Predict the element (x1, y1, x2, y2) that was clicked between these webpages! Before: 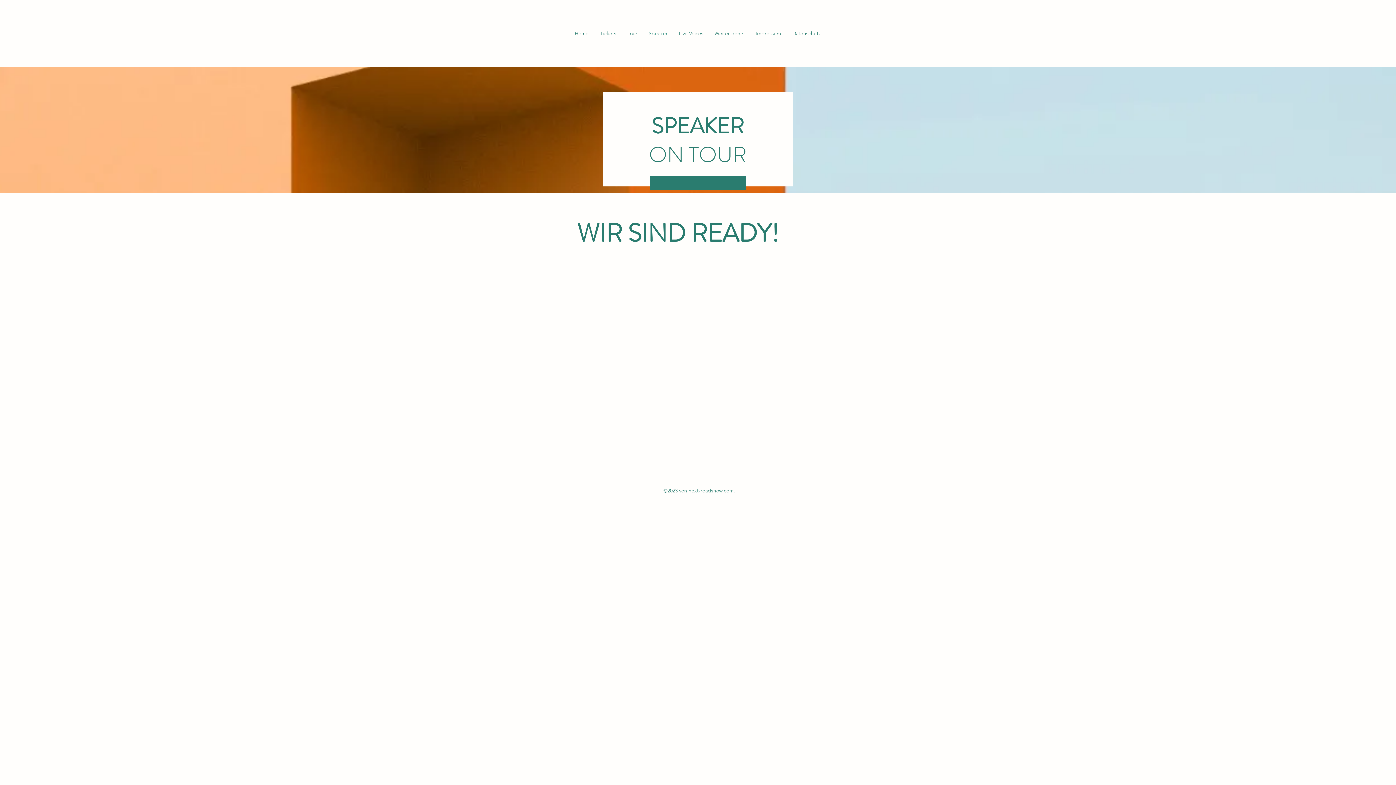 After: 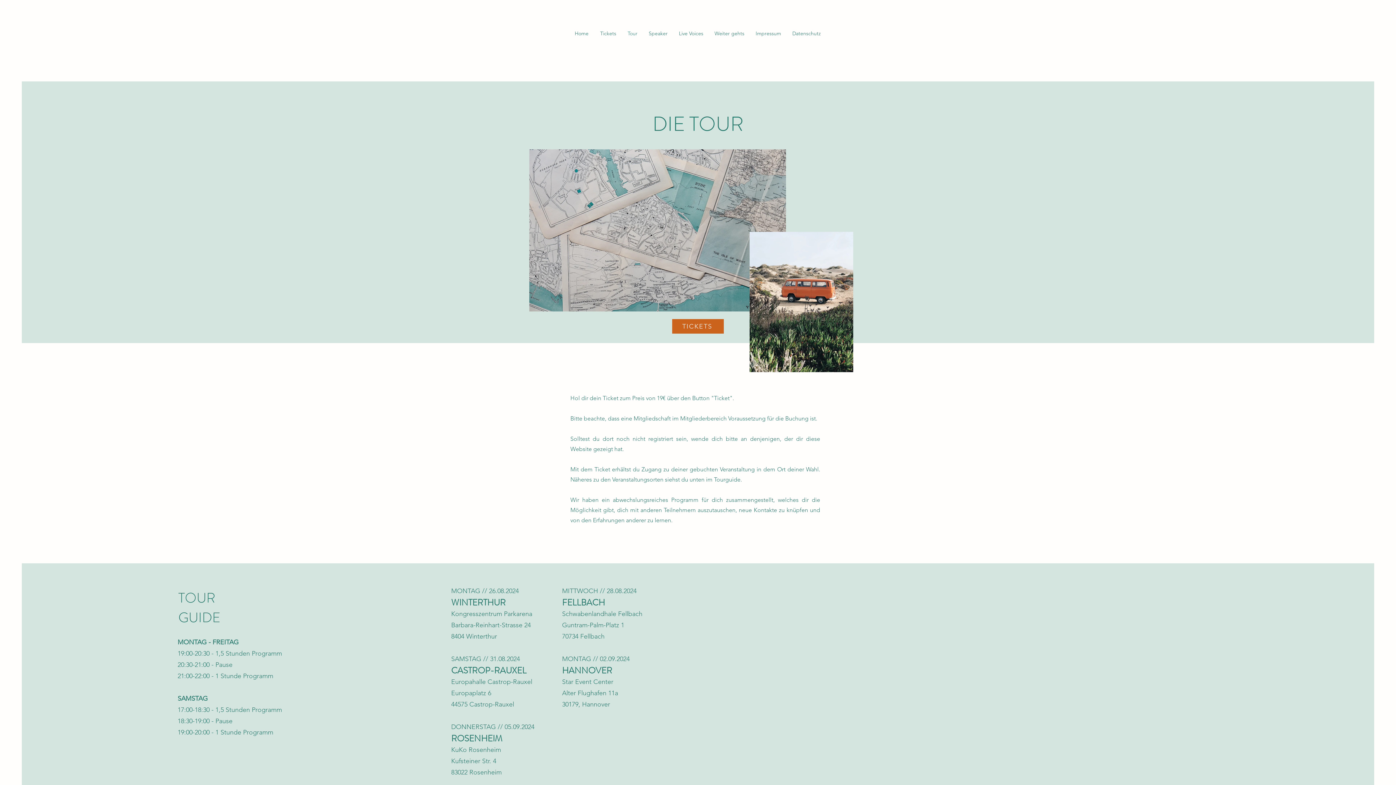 Action: bbox: (622, 24, 643, 42) label: Tour